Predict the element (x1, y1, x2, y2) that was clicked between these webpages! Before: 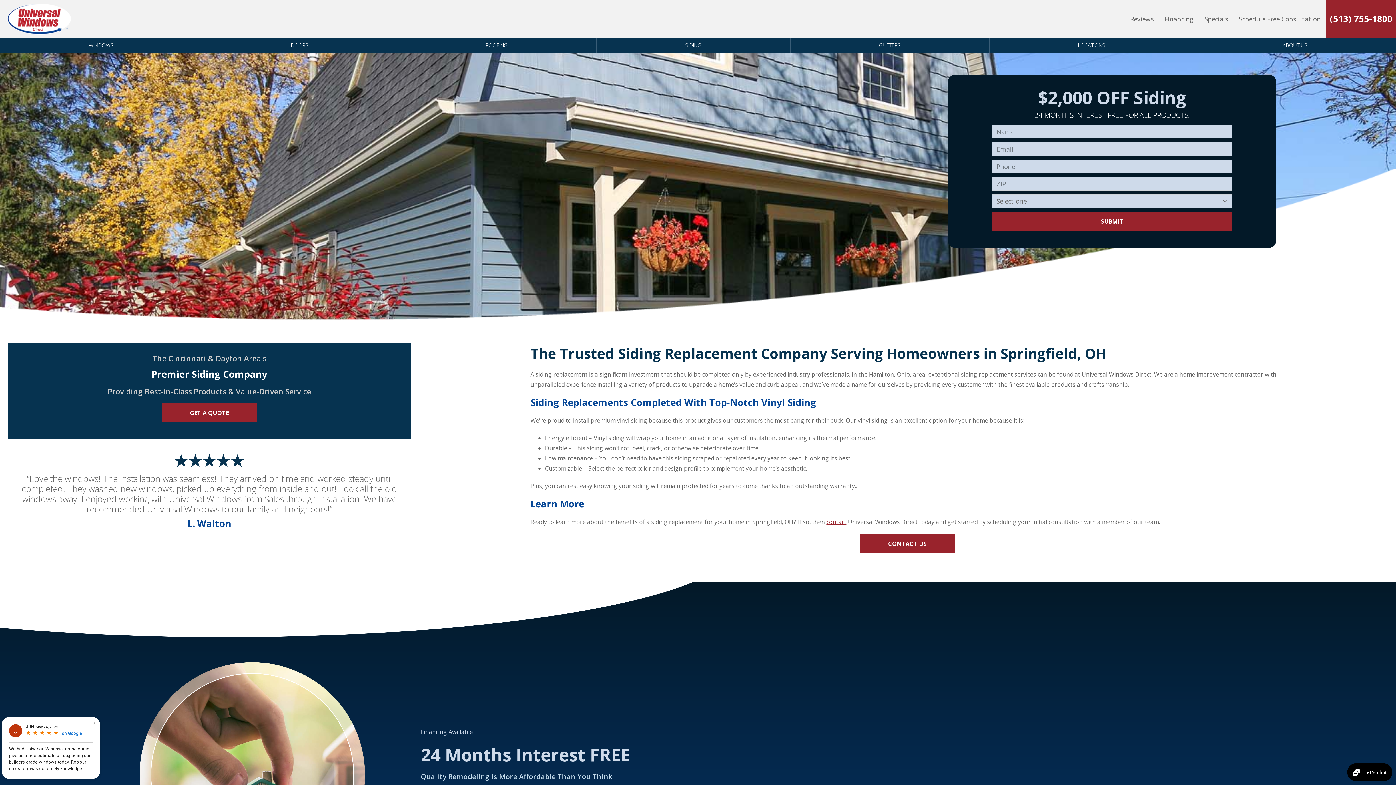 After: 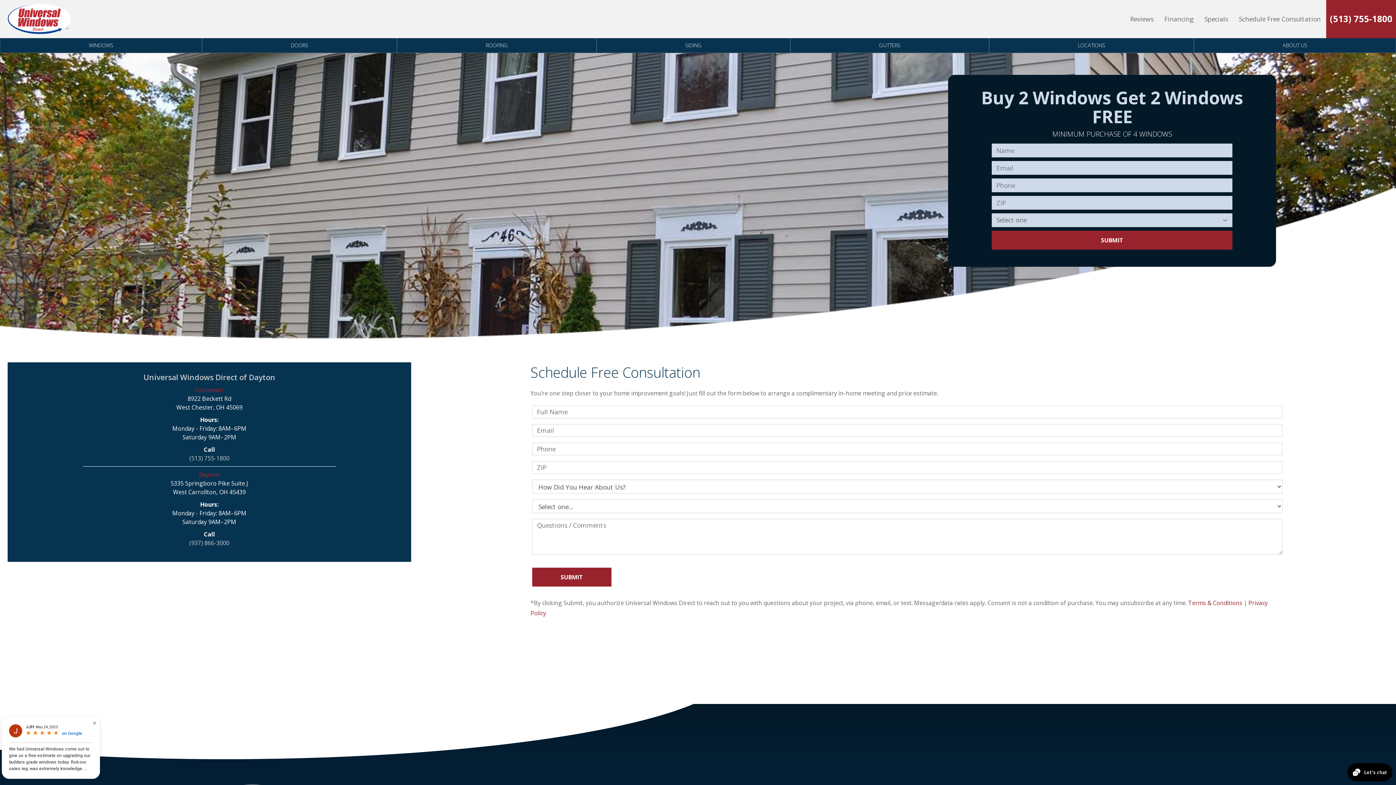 Action: bbox: (1233, 10, 1326, 27) label: Schedule Free Consultation